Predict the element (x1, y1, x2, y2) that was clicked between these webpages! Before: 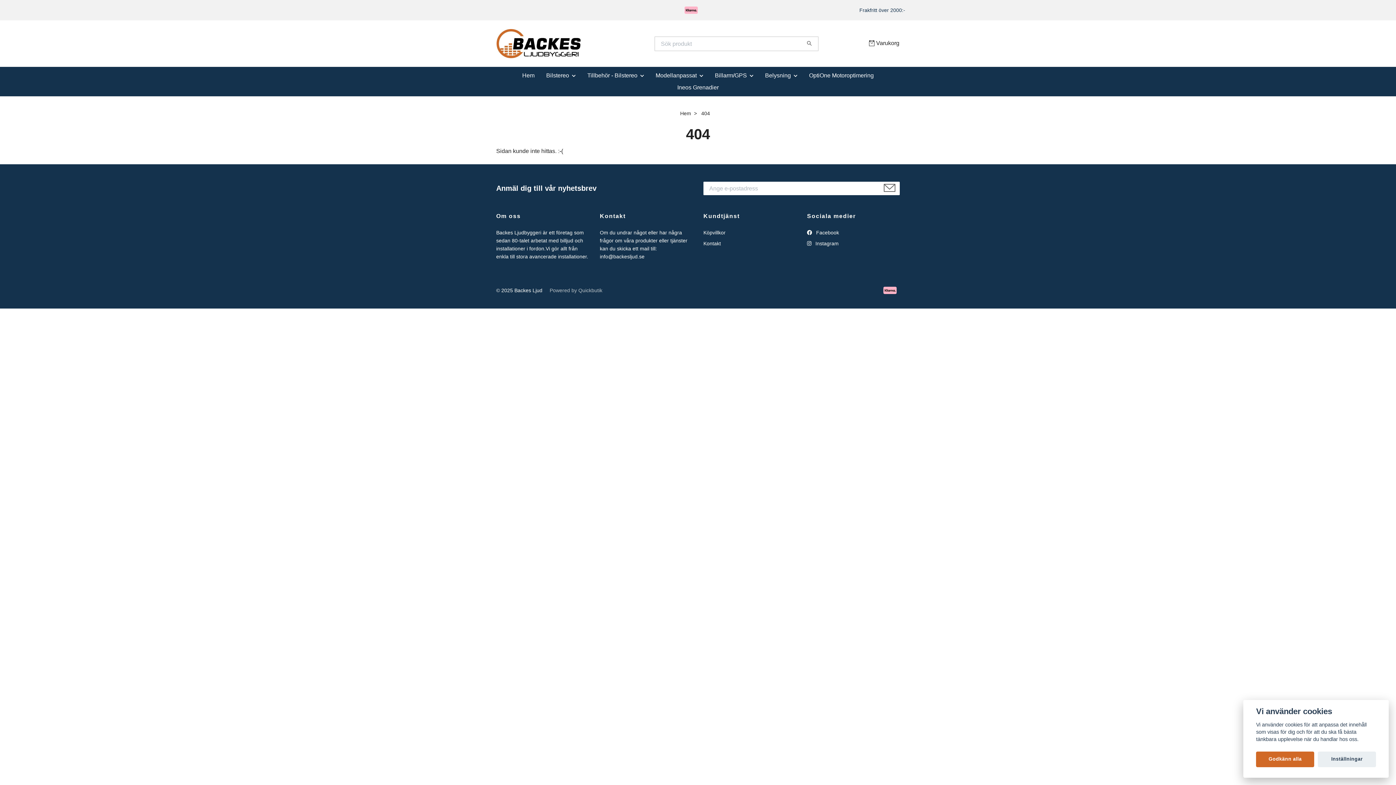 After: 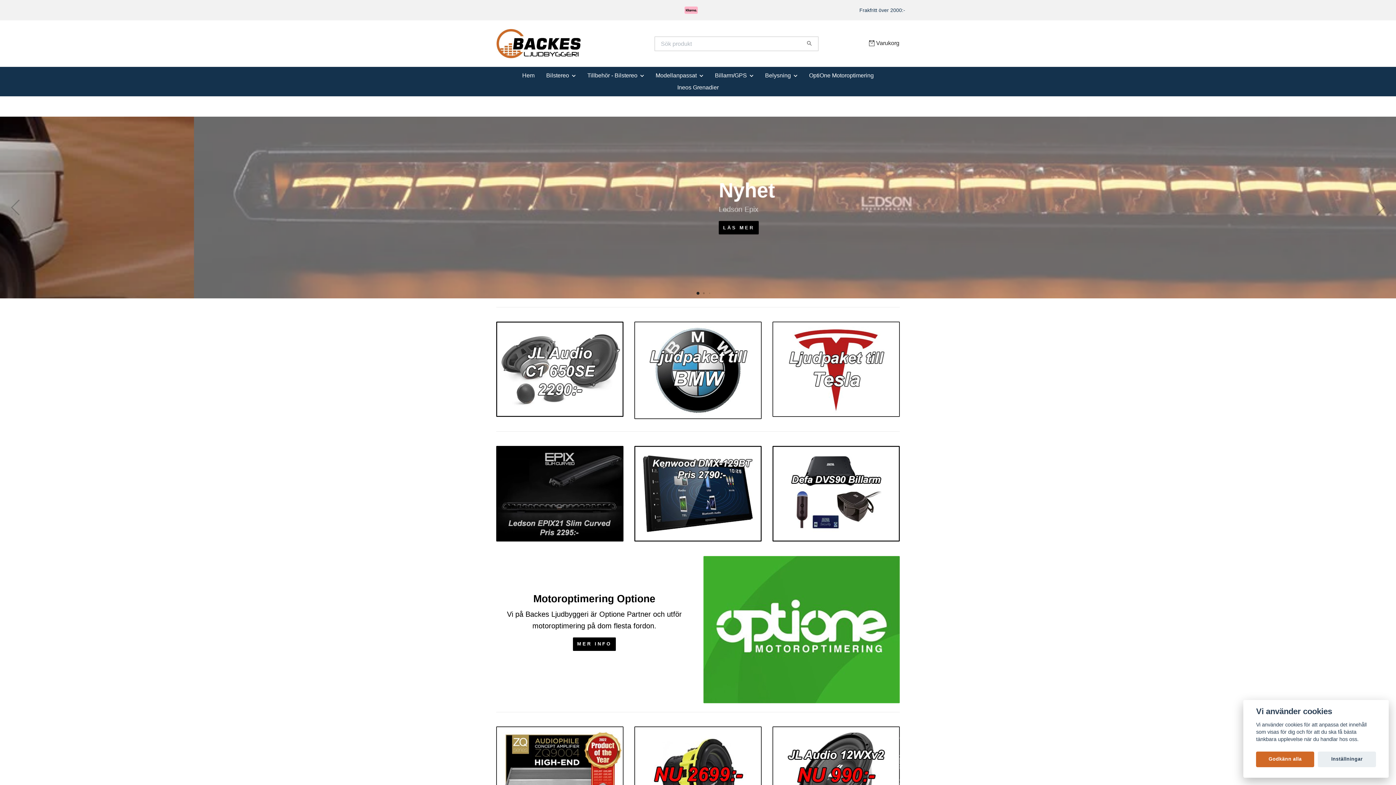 Action: label: Hem bbox: (680, 110, 691, 116)